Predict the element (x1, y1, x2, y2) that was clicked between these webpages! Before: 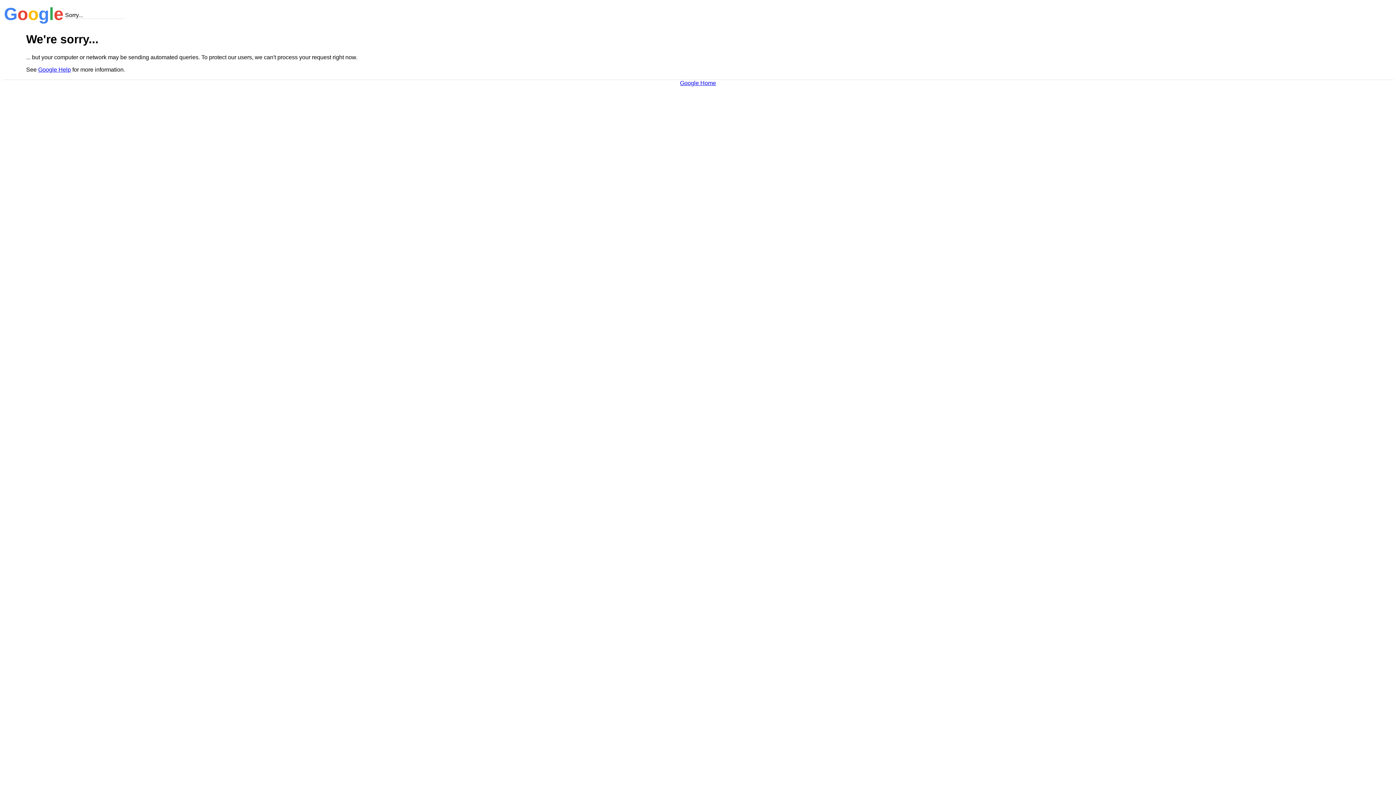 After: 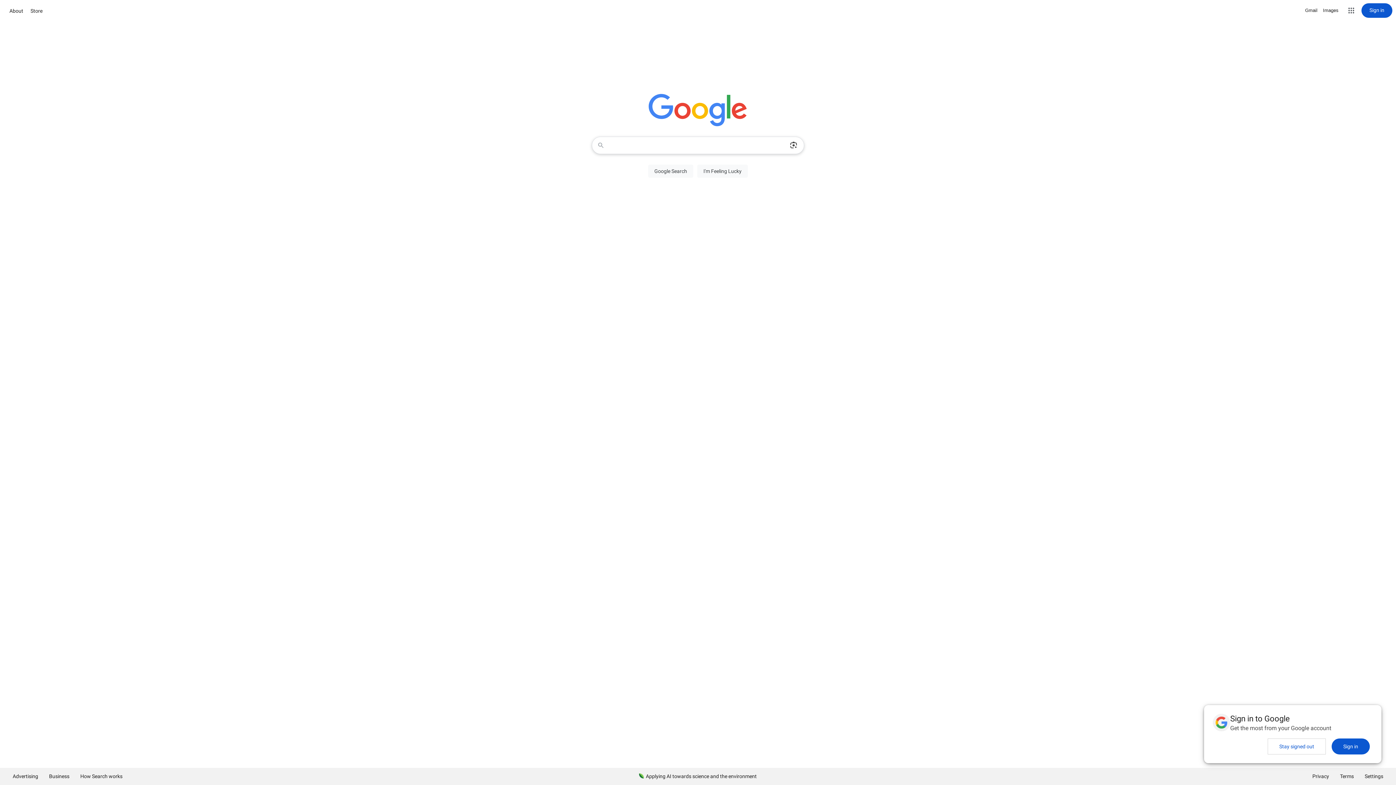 Action: bbox: (680, 79, 716, 86) label: Google Home